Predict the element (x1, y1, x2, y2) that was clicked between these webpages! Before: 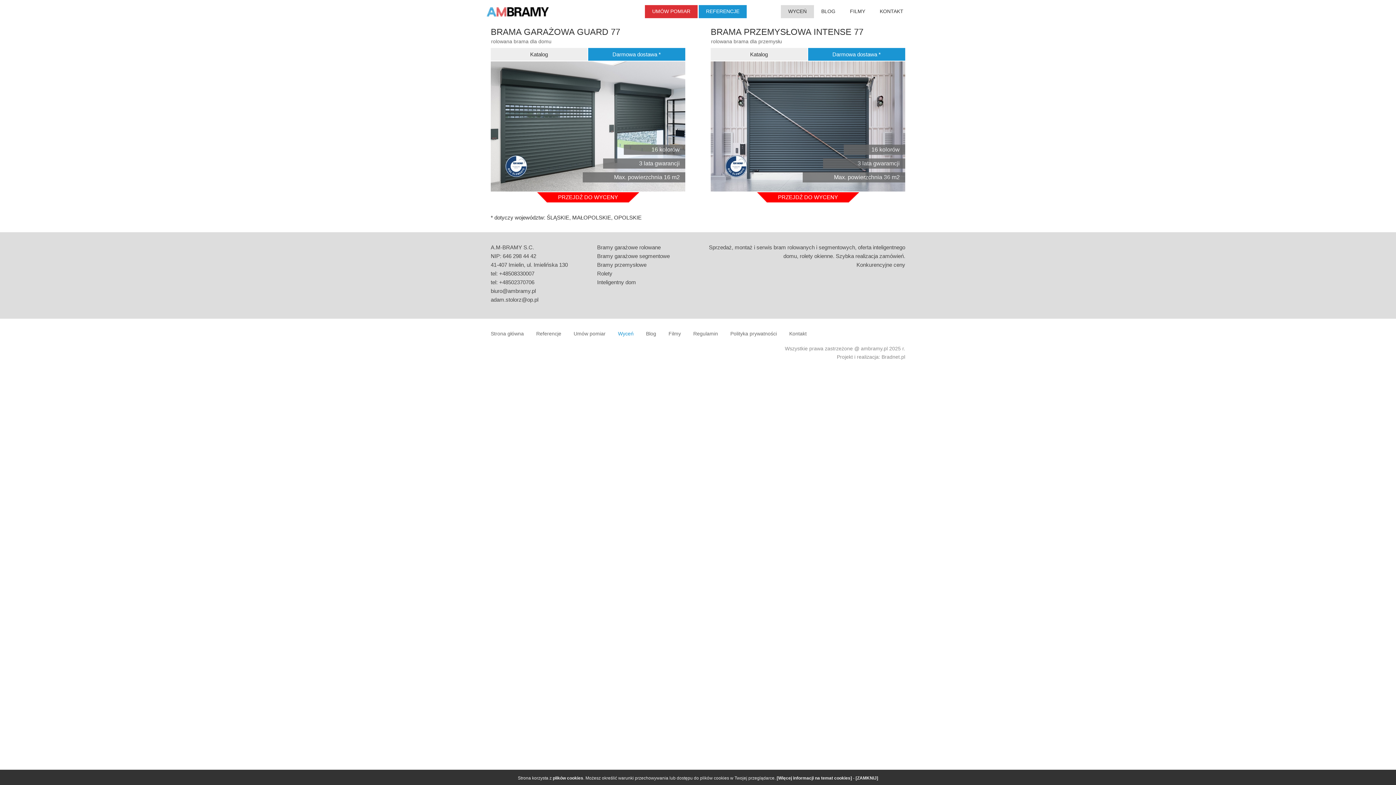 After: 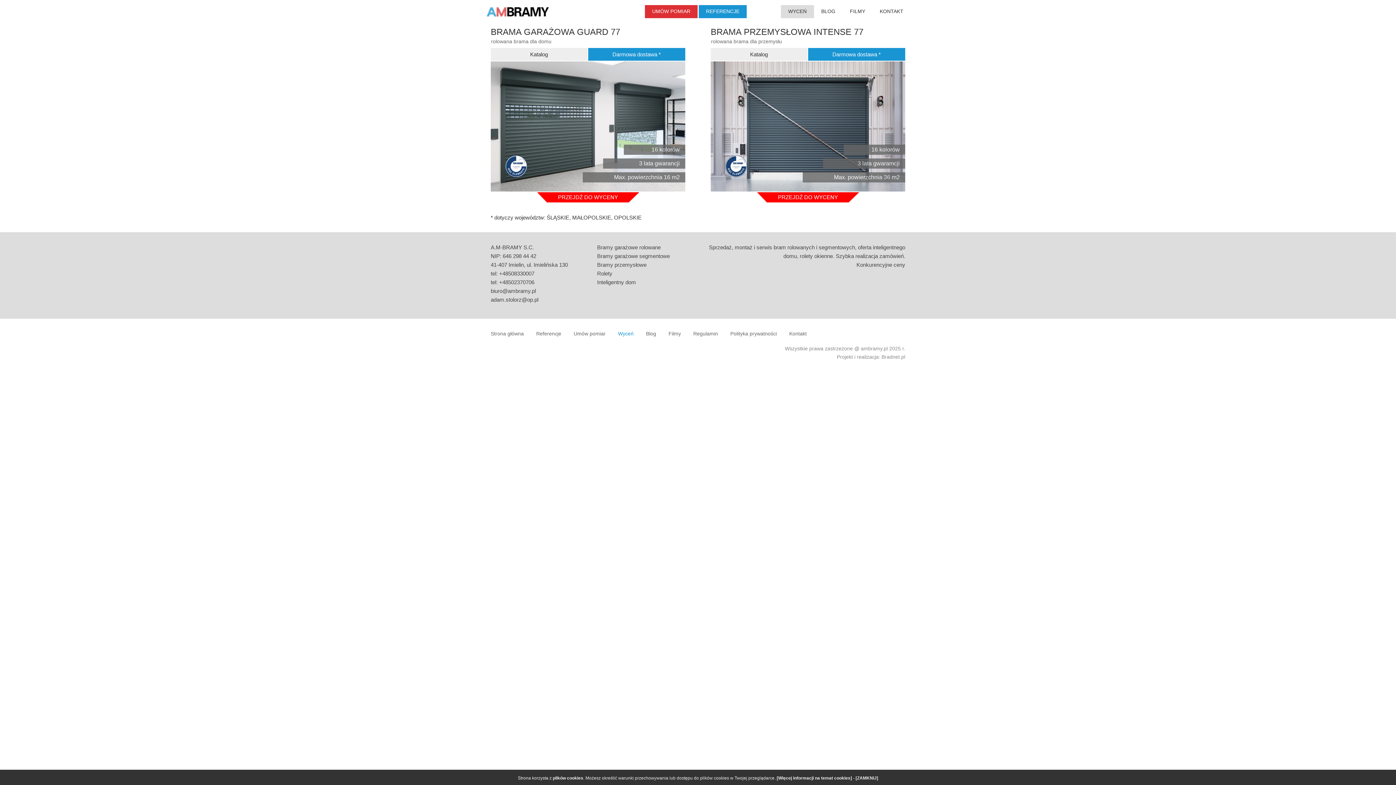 Action: bbox: (490, 296, 538, 302) label: adam.stolorz@op.pl